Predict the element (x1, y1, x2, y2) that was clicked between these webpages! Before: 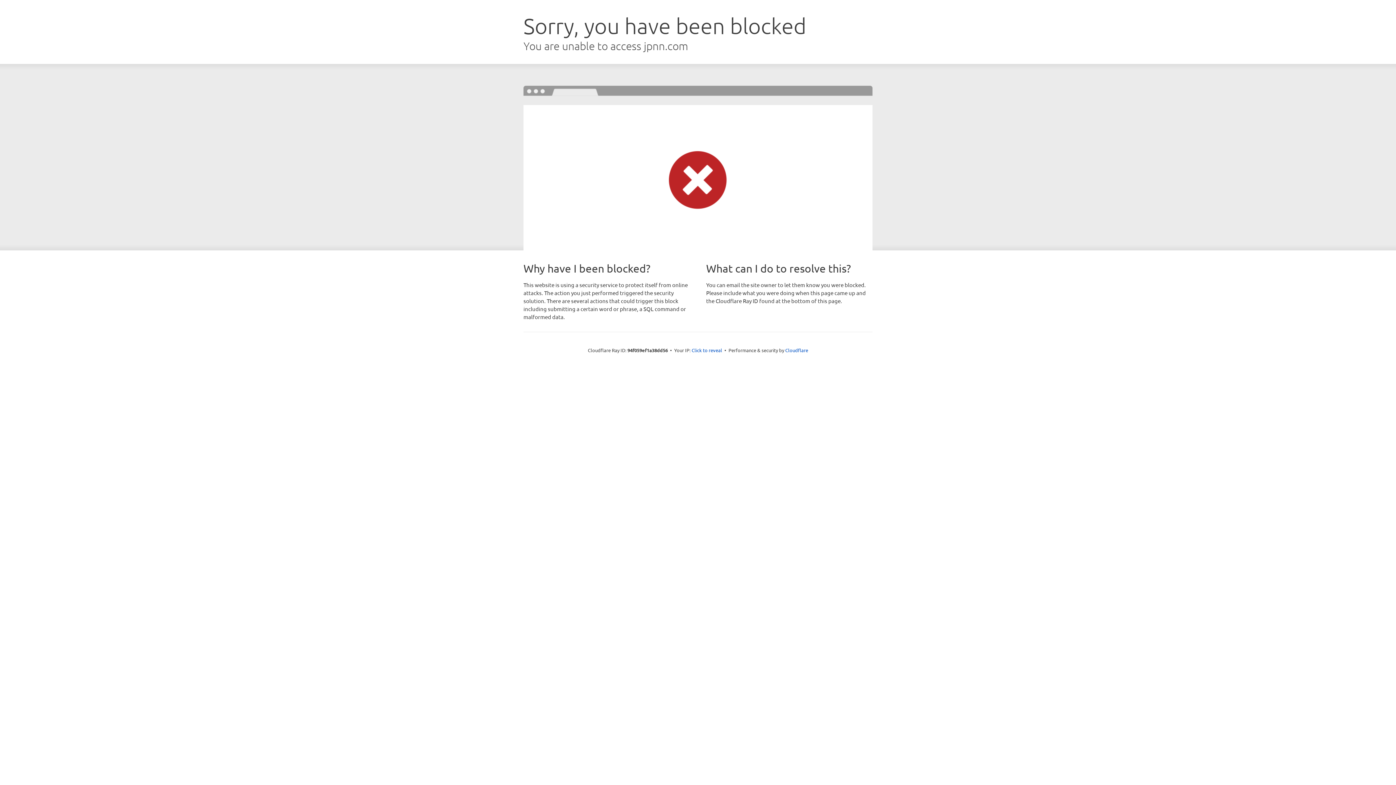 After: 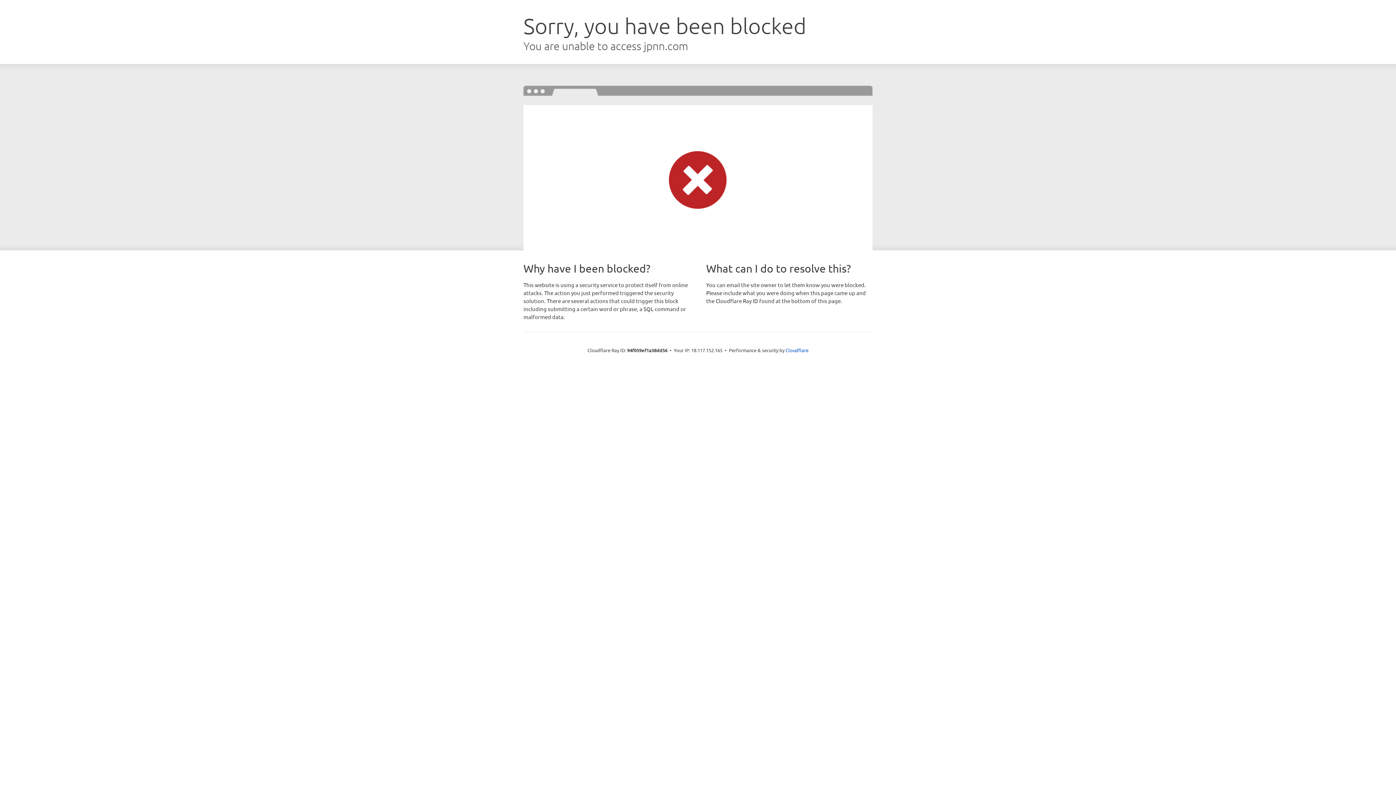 Action: label: Click to reveal bbox: (691, 346, 722, 353)